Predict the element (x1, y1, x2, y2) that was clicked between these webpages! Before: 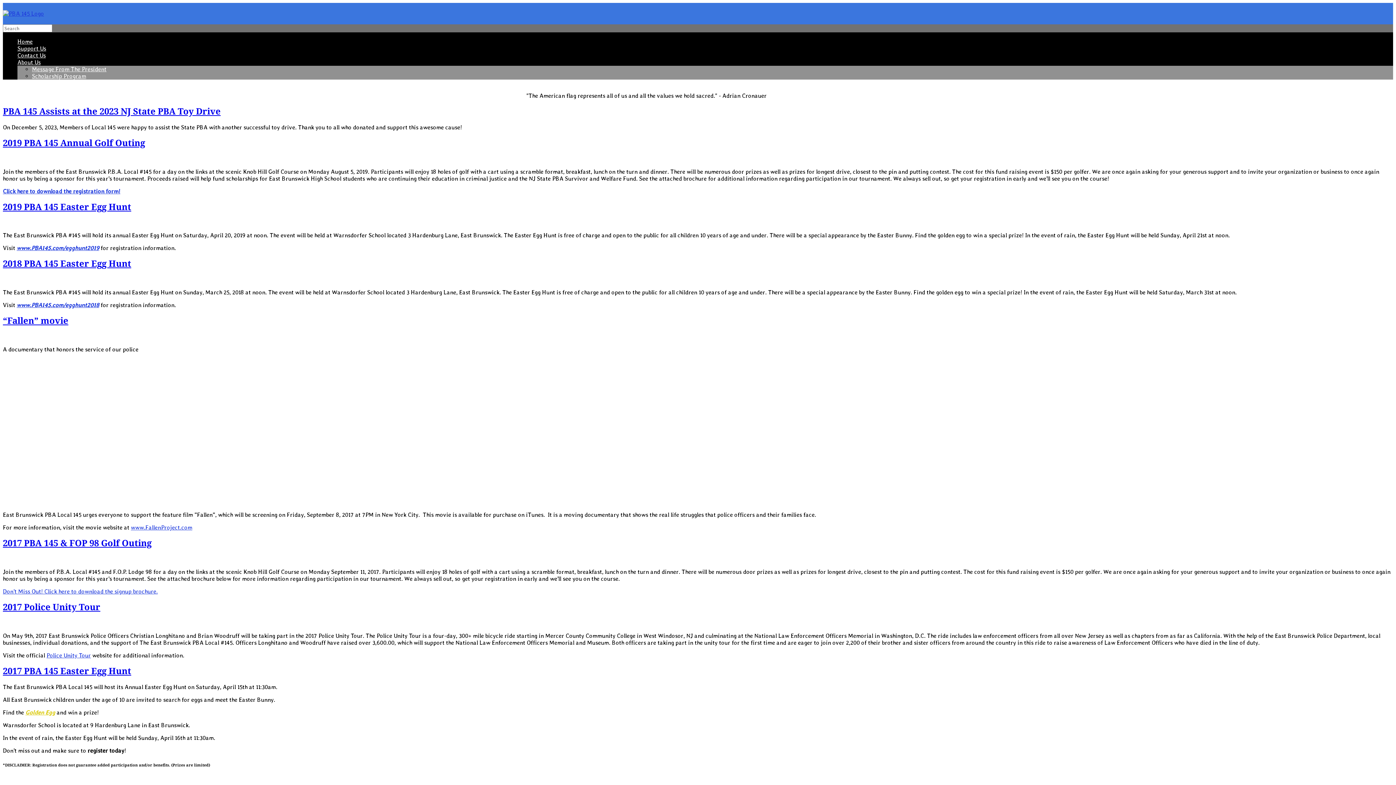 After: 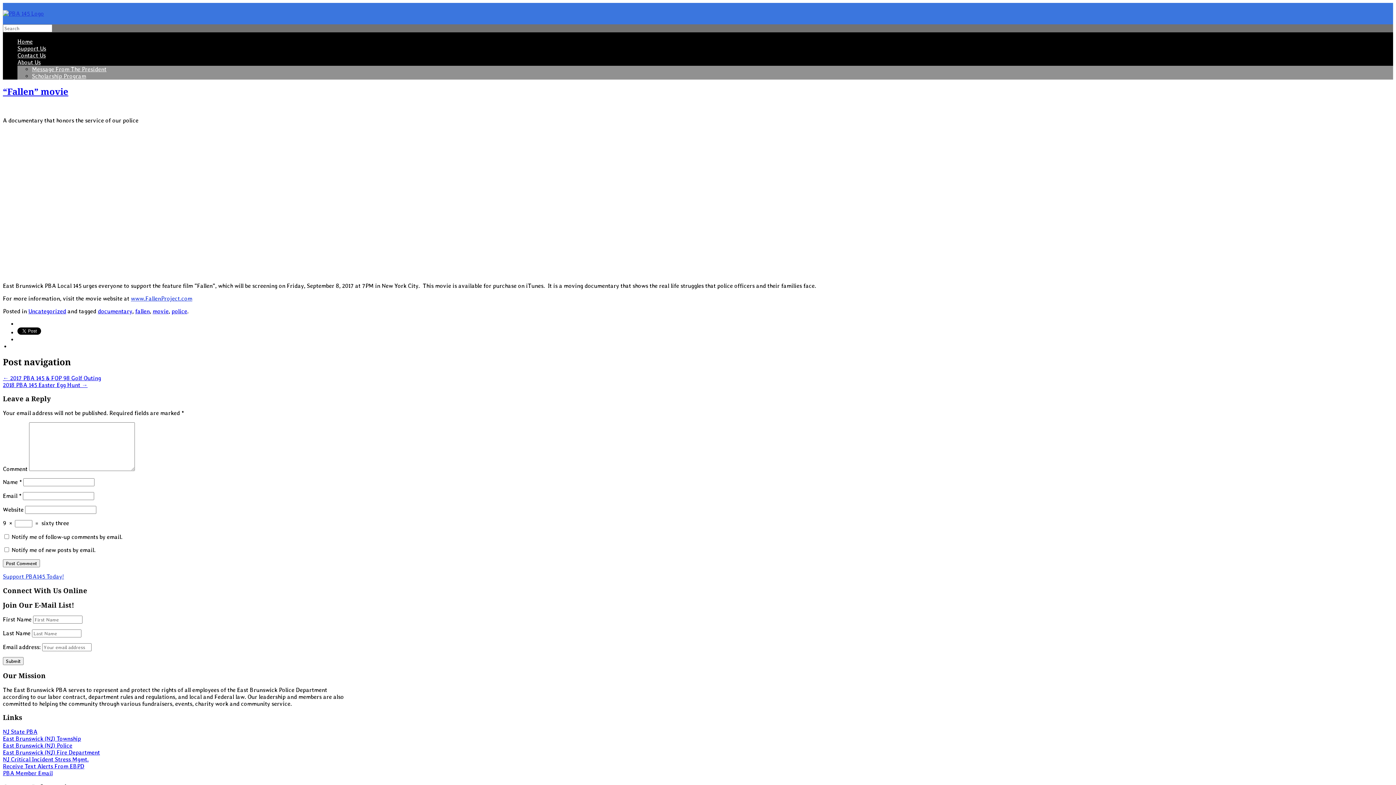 Action: bbox: (2, 316, 68, 326) label: “Fallen” movie